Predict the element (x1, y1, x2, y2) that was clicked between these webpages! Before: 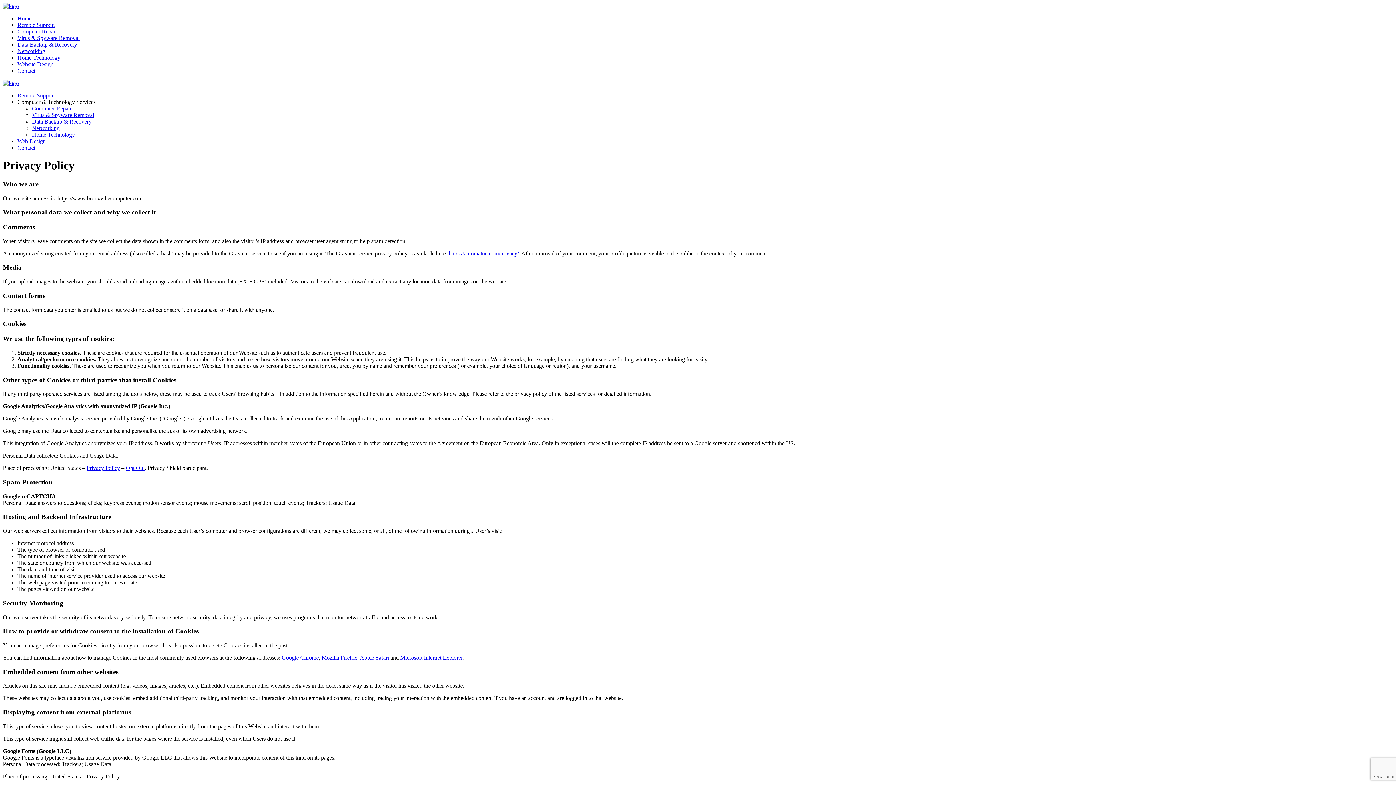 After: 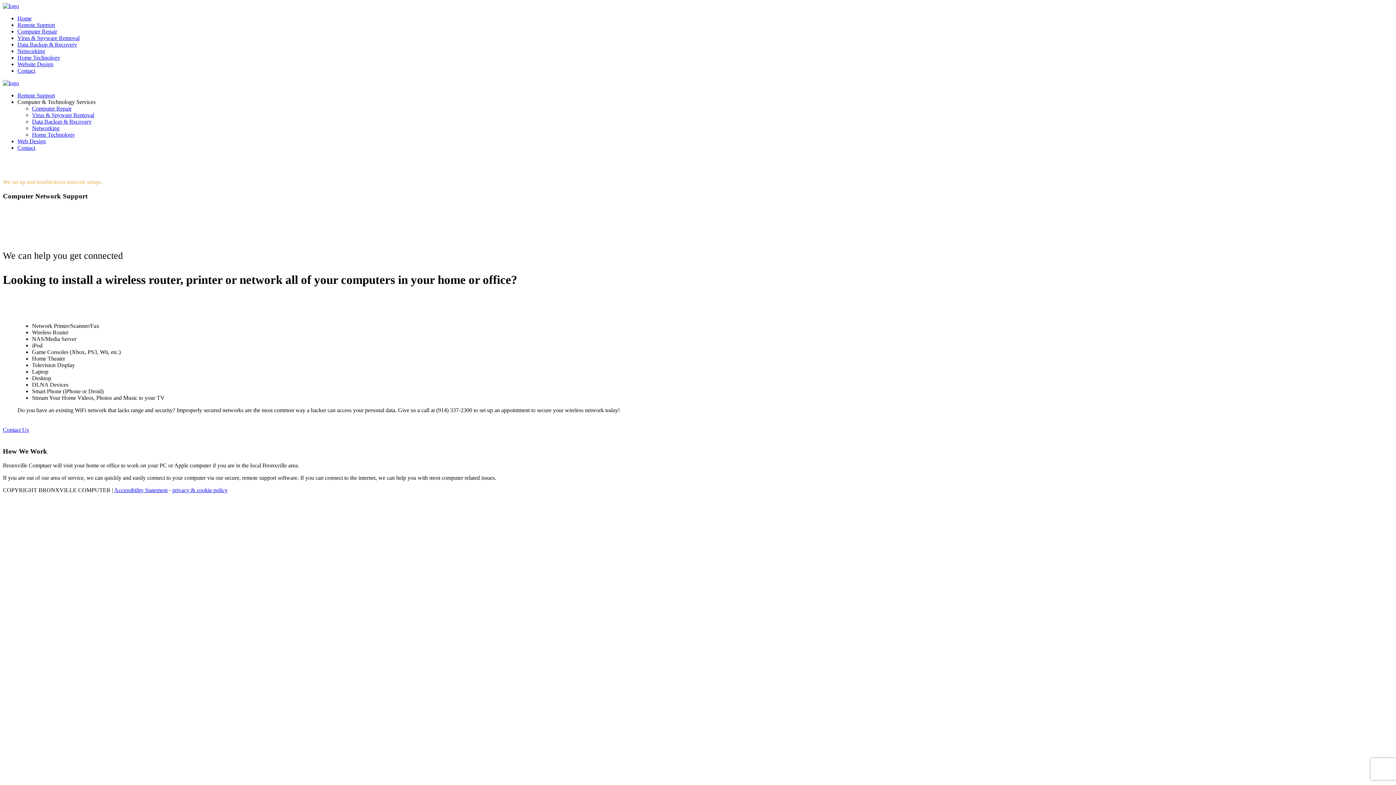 Action: bbox: (32, 125, 59, 131) label: Networking